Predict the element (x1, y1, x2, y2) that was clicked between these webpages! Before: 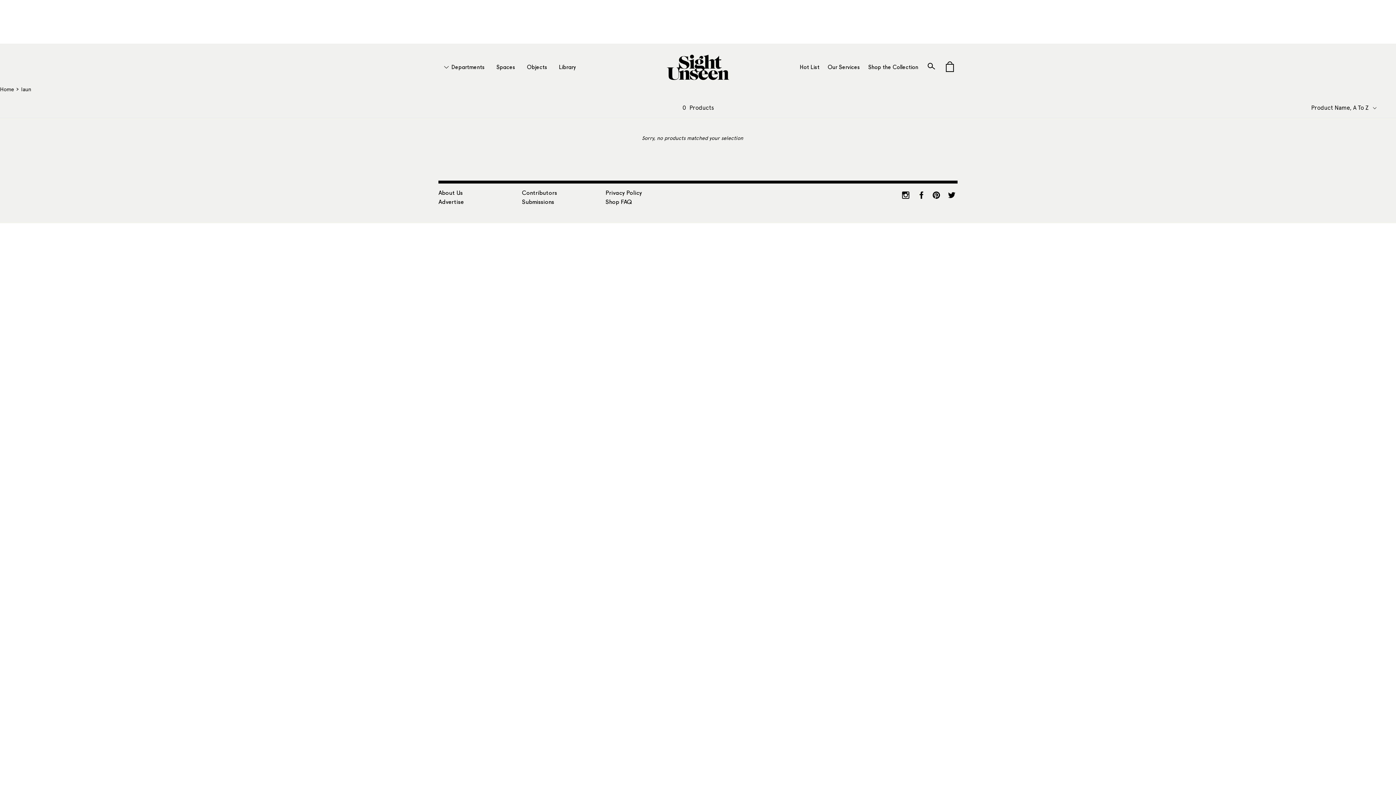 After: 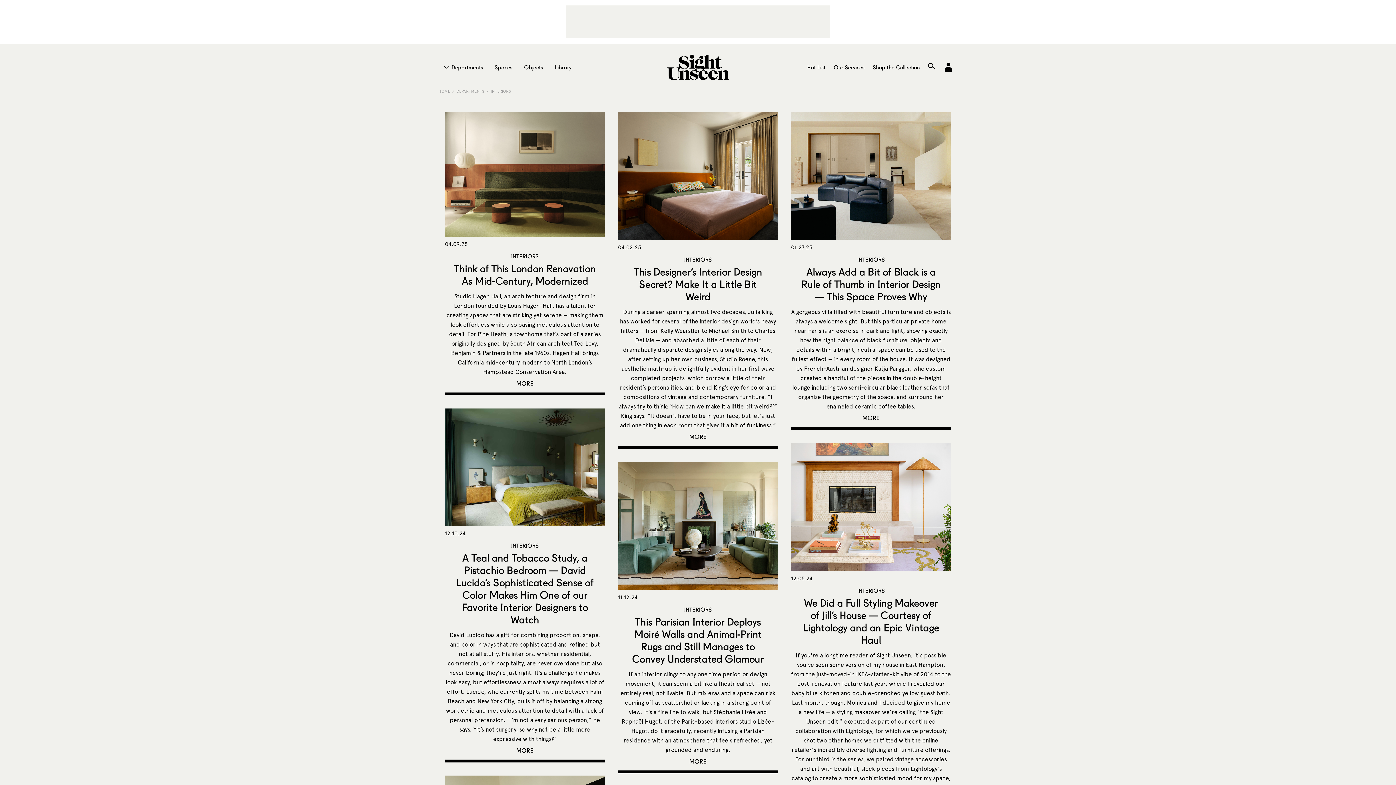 Action: bbox: (490, 60, 521, 74) label: Spaces